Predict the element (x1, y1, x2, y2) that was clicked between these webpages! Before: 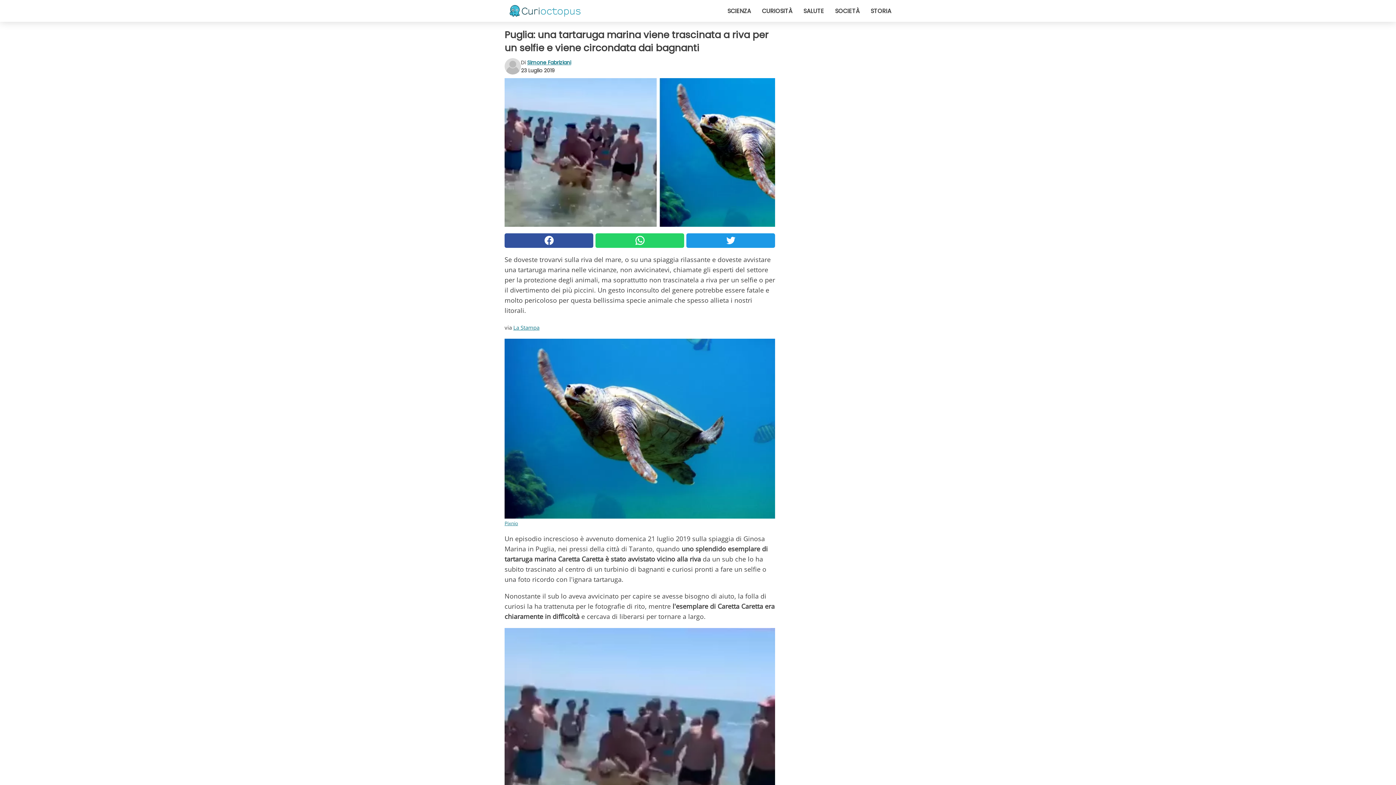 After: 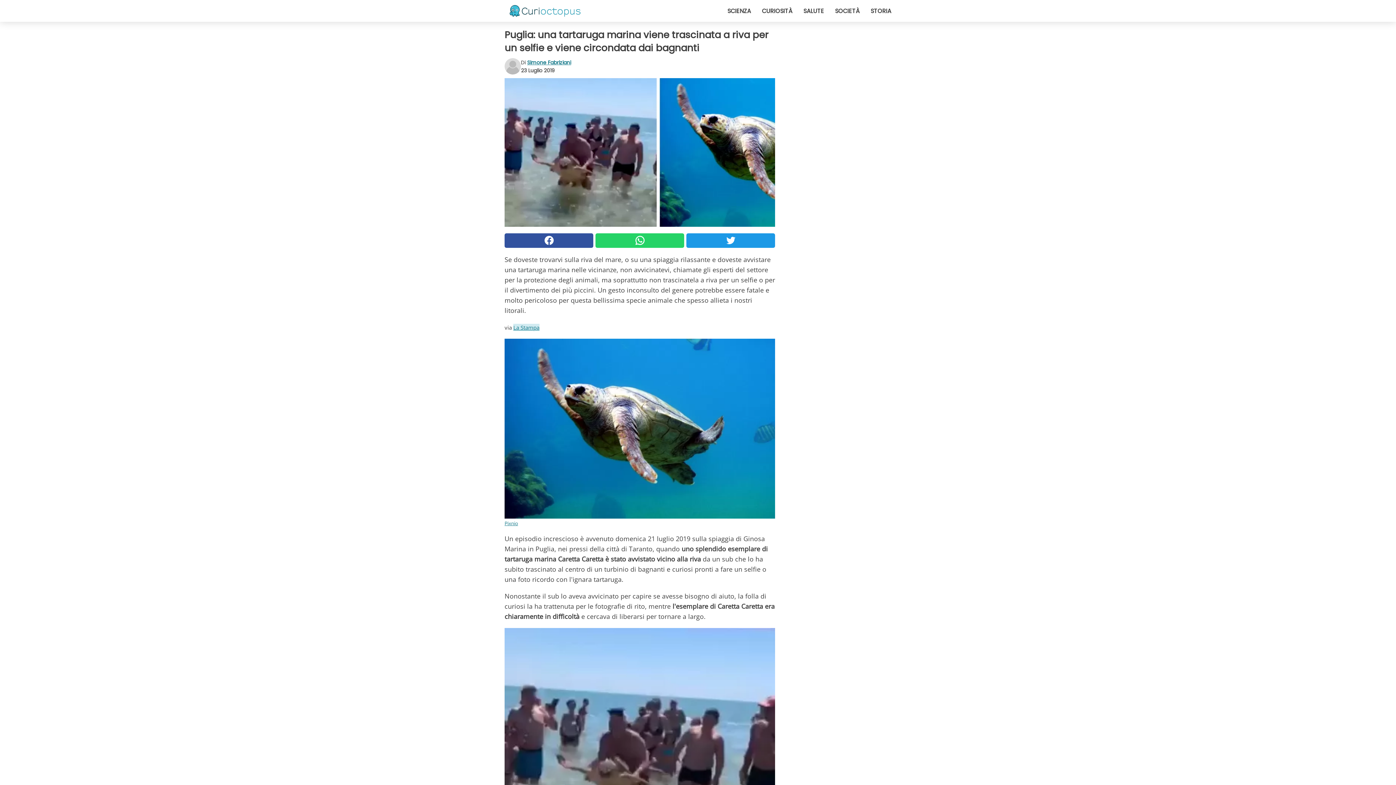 Action: label: La Stampa bbox: (513, 323, 539, 331)